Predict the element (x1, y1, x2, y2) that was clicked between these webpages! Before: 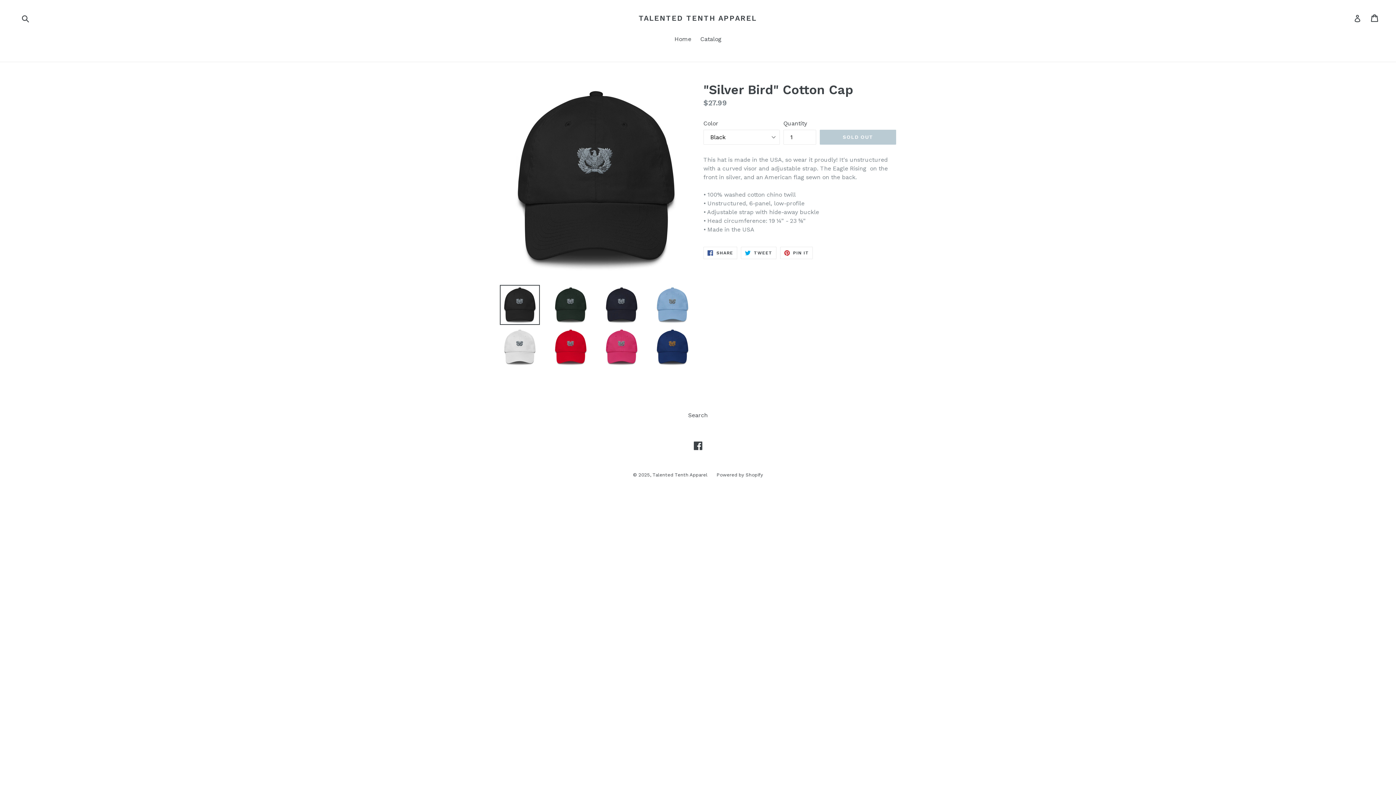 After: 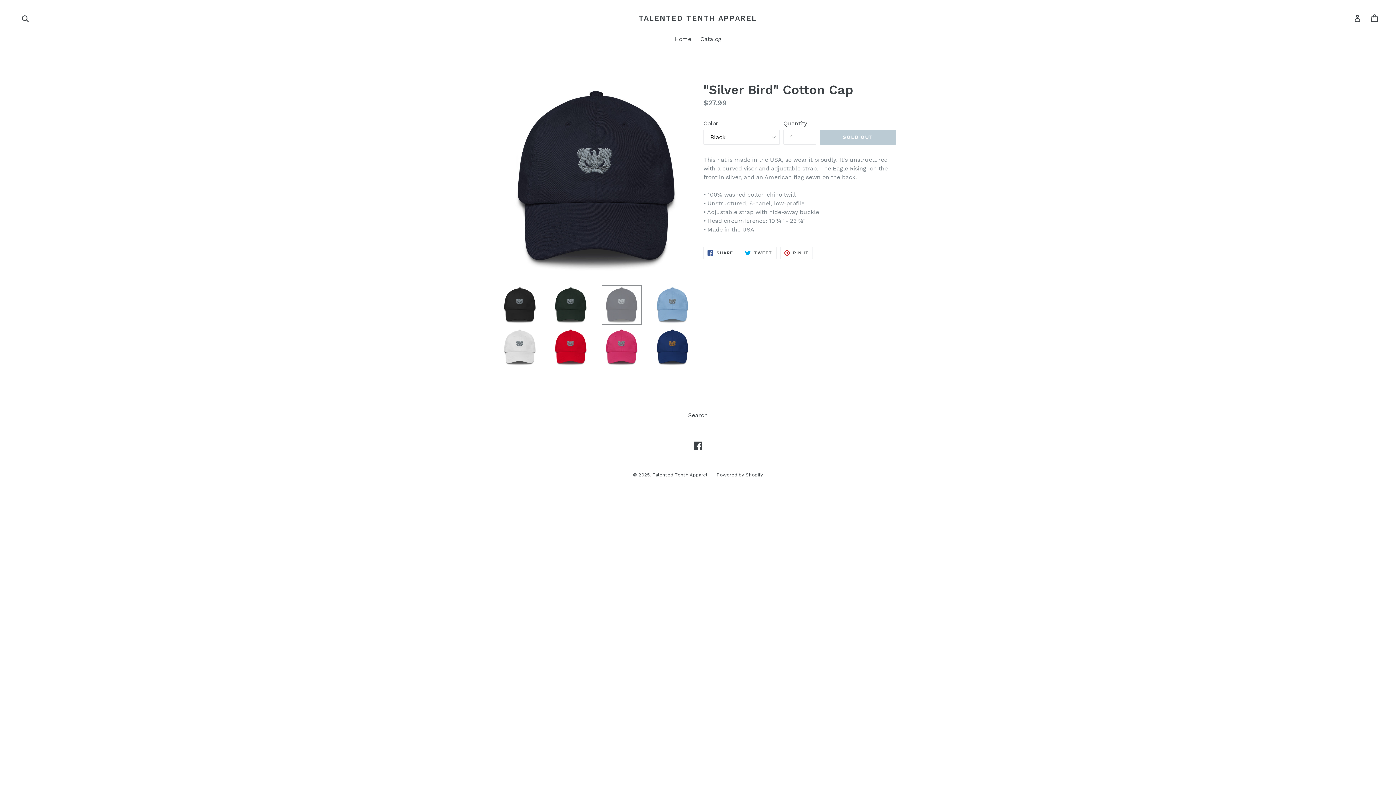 Action: bbox: (601, 285, 641, 325)